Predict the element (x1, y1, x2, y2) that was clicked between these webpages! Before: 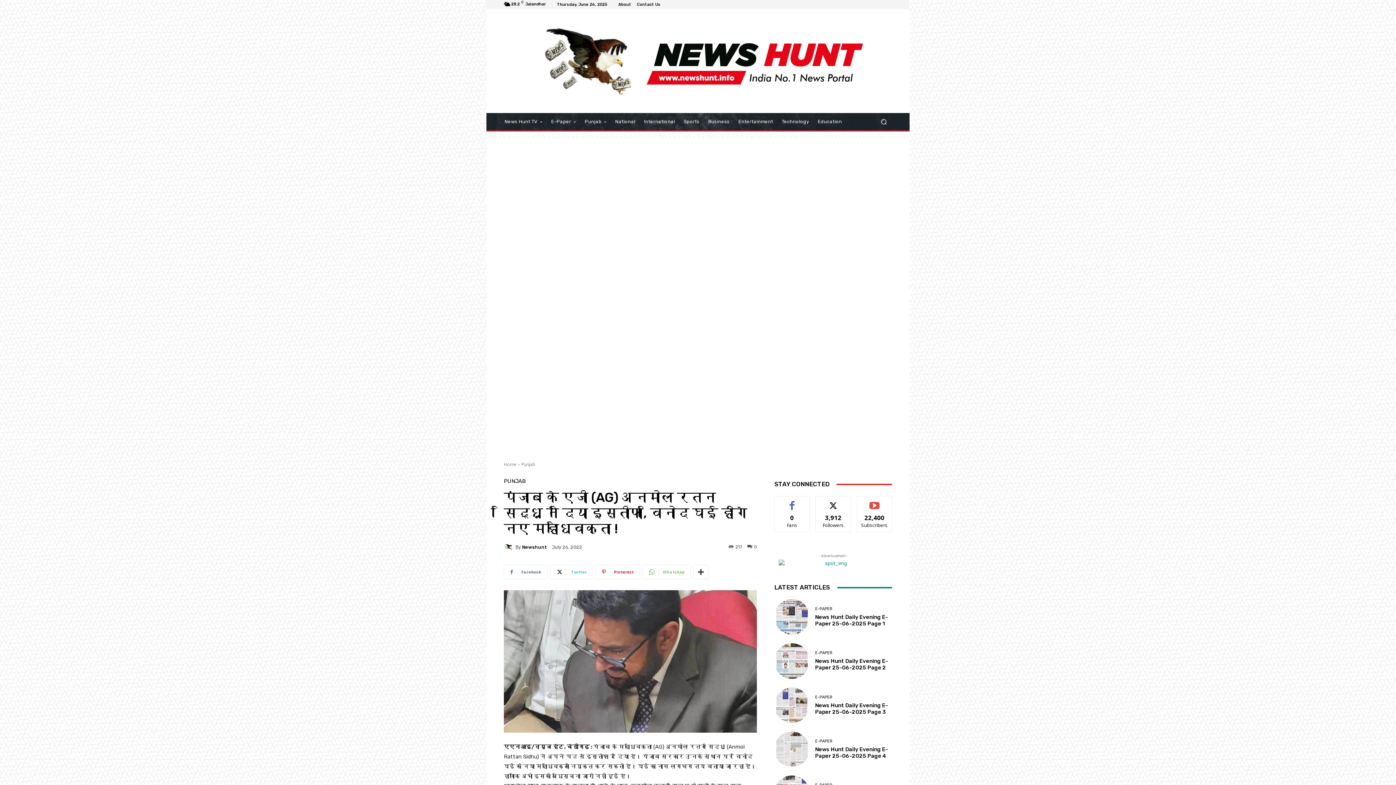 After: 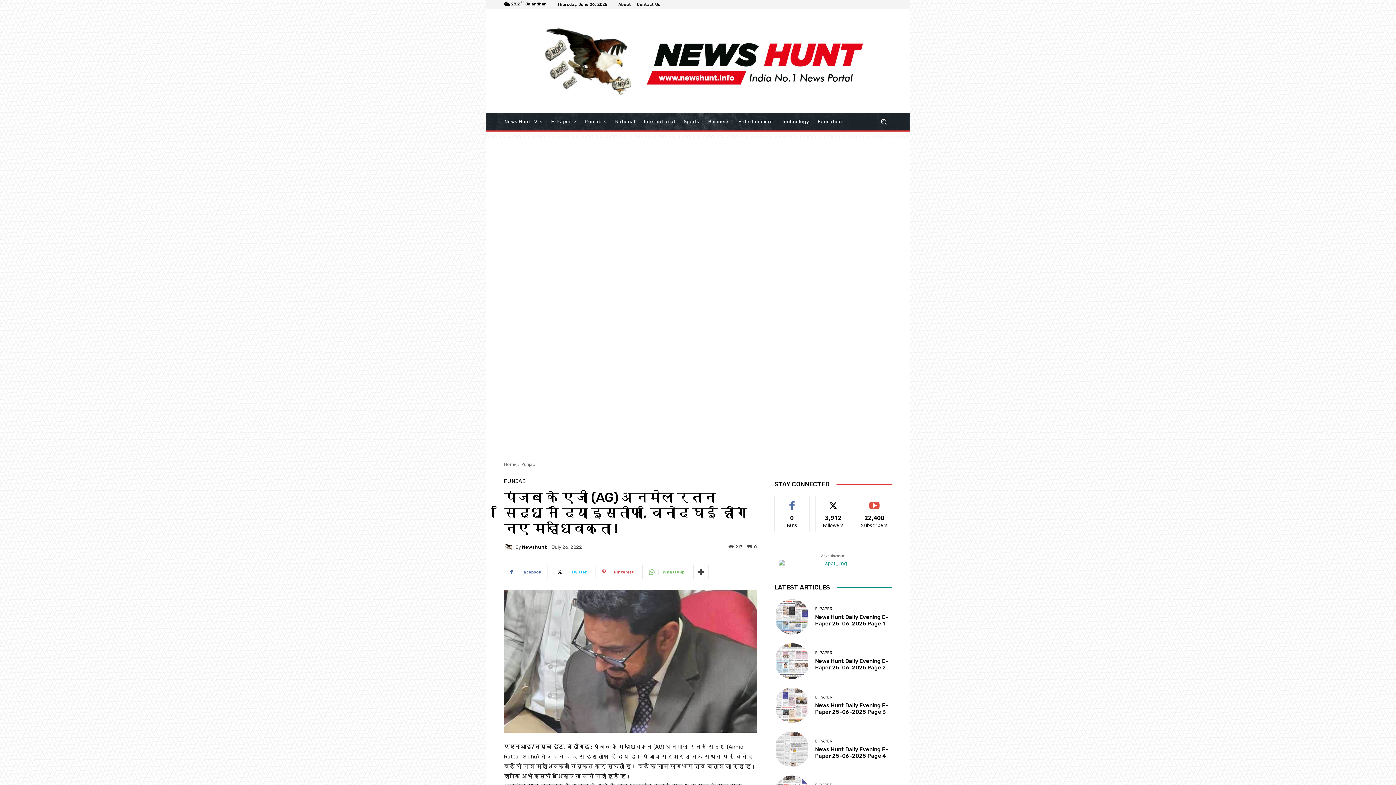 Action: label: Pinterest bbox: (595, 565, 640, 579)